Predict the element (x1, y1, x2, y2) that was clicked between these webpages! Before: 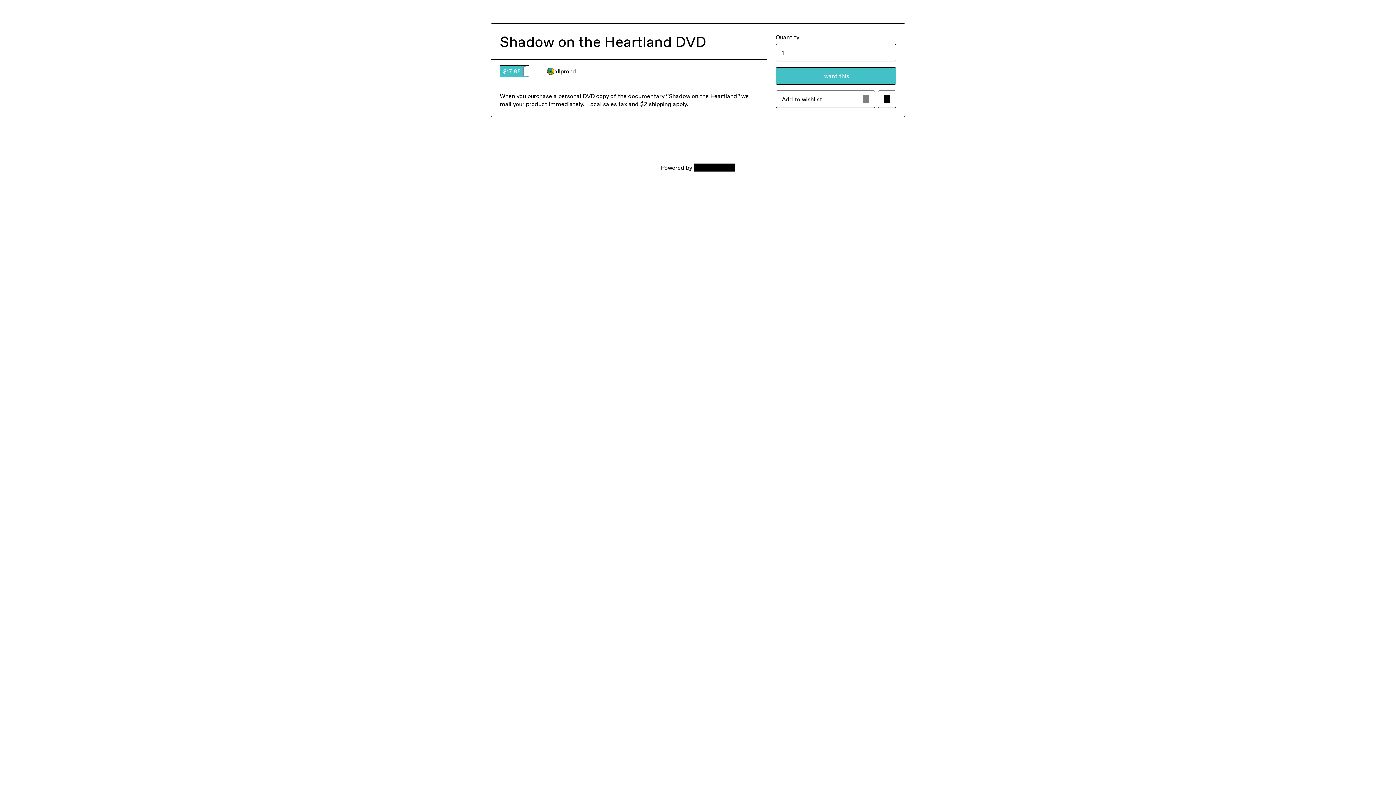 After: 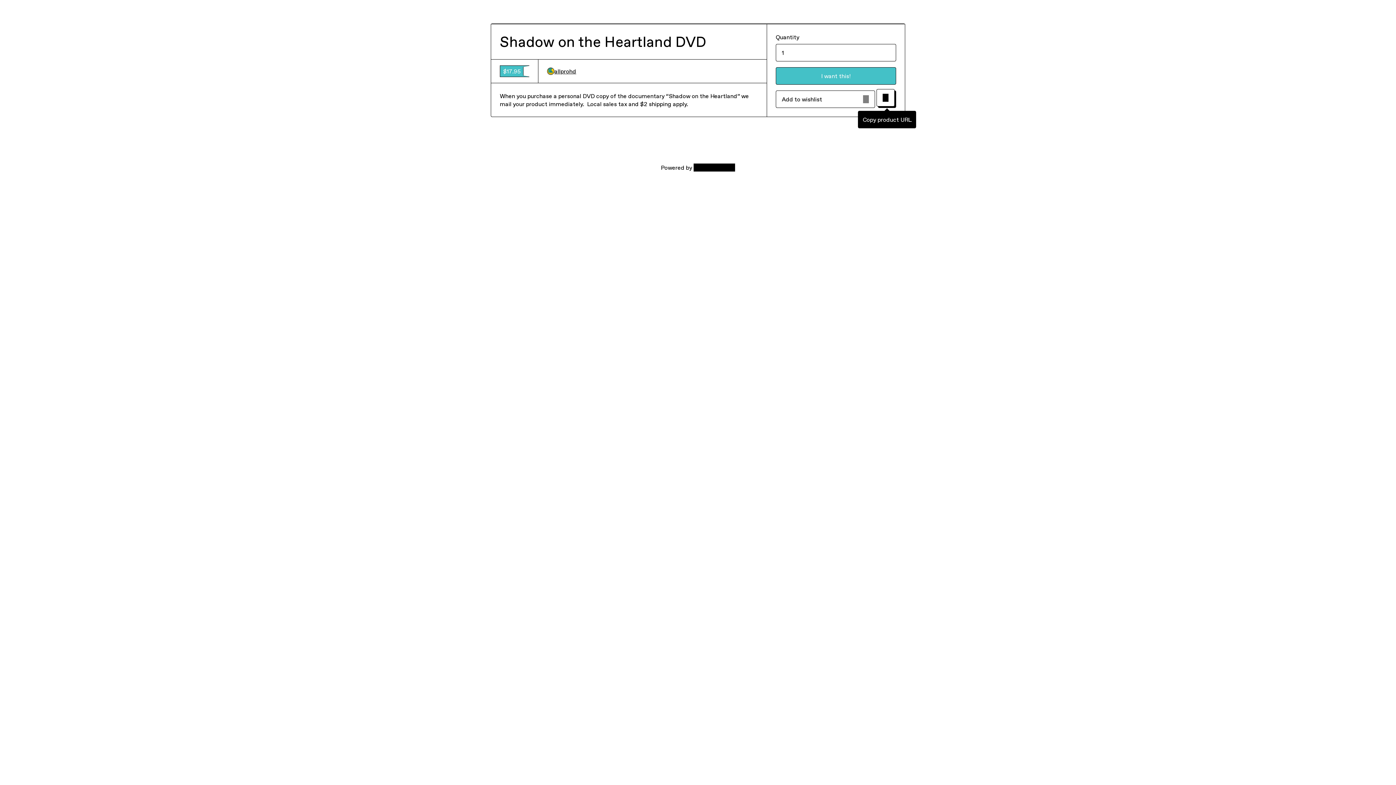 Action: bbox: (878, 90, 896, 108) label: Copy product URL